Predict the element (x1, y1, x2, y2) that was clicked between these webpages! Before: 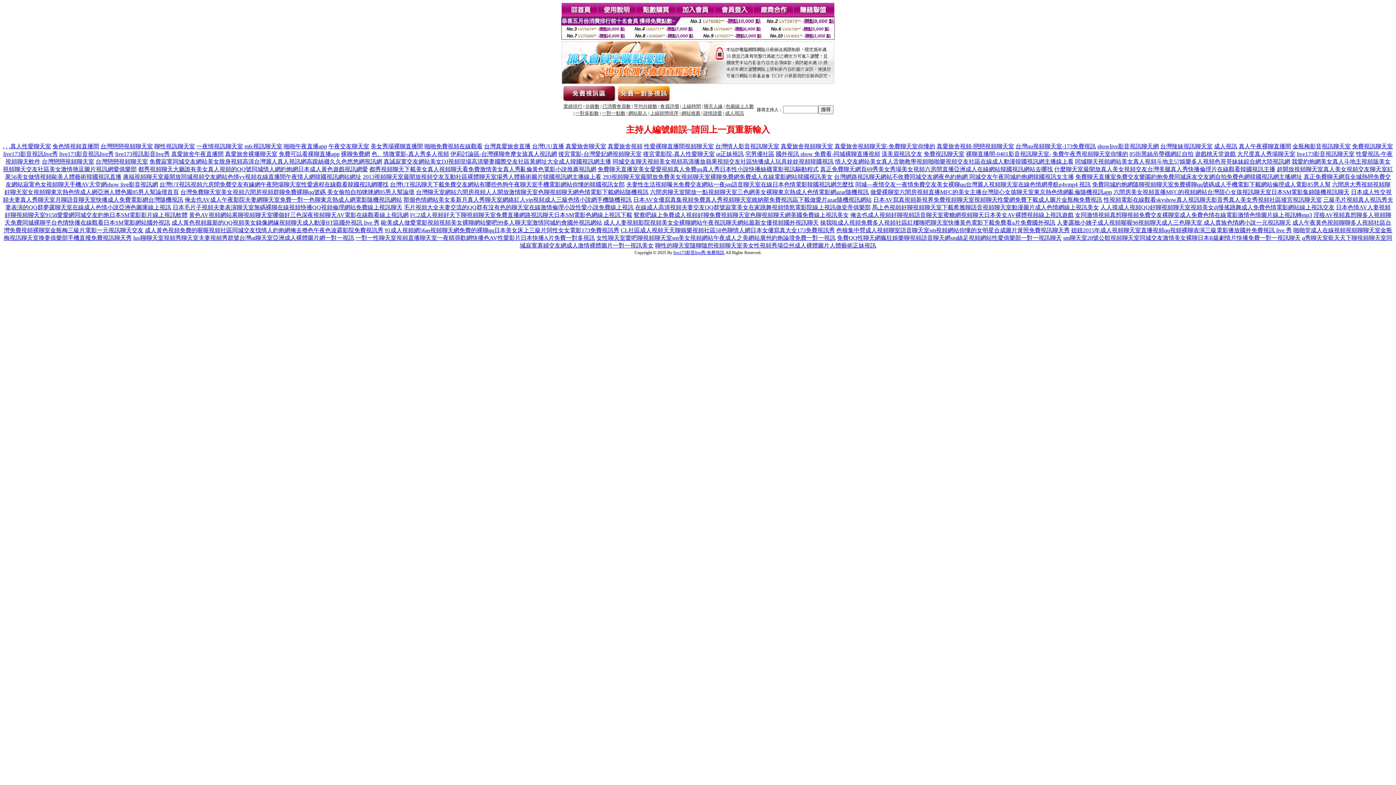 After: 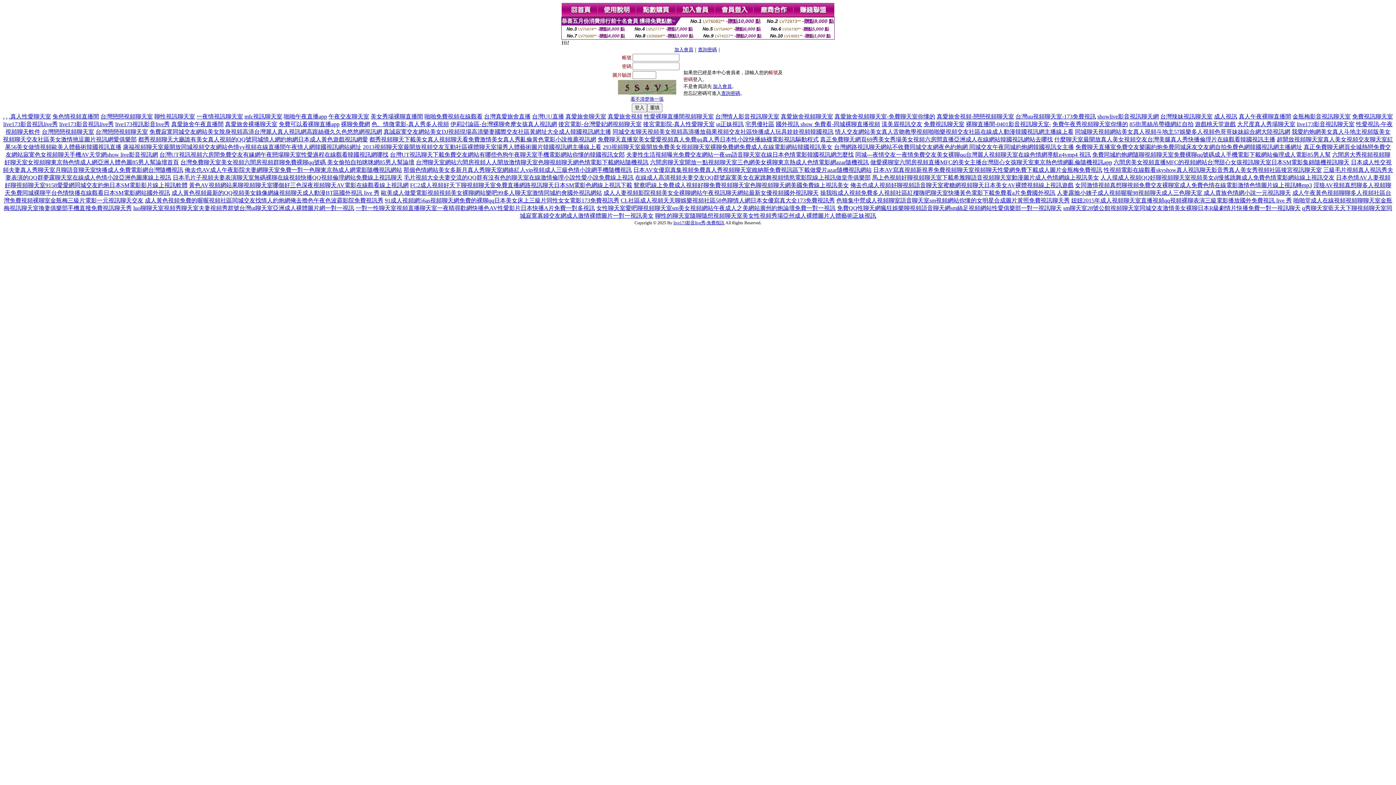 Action: bbox: (715, 12, 754, 18)